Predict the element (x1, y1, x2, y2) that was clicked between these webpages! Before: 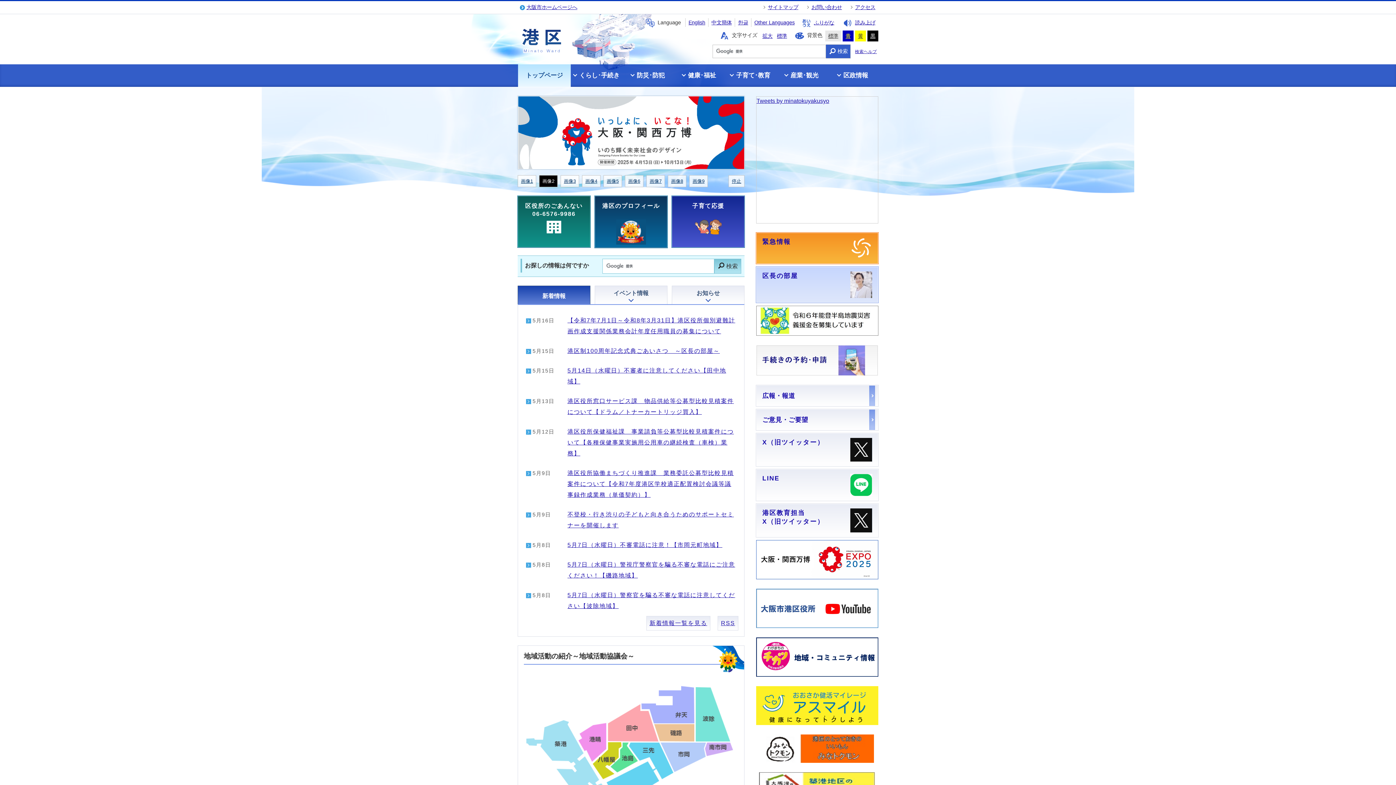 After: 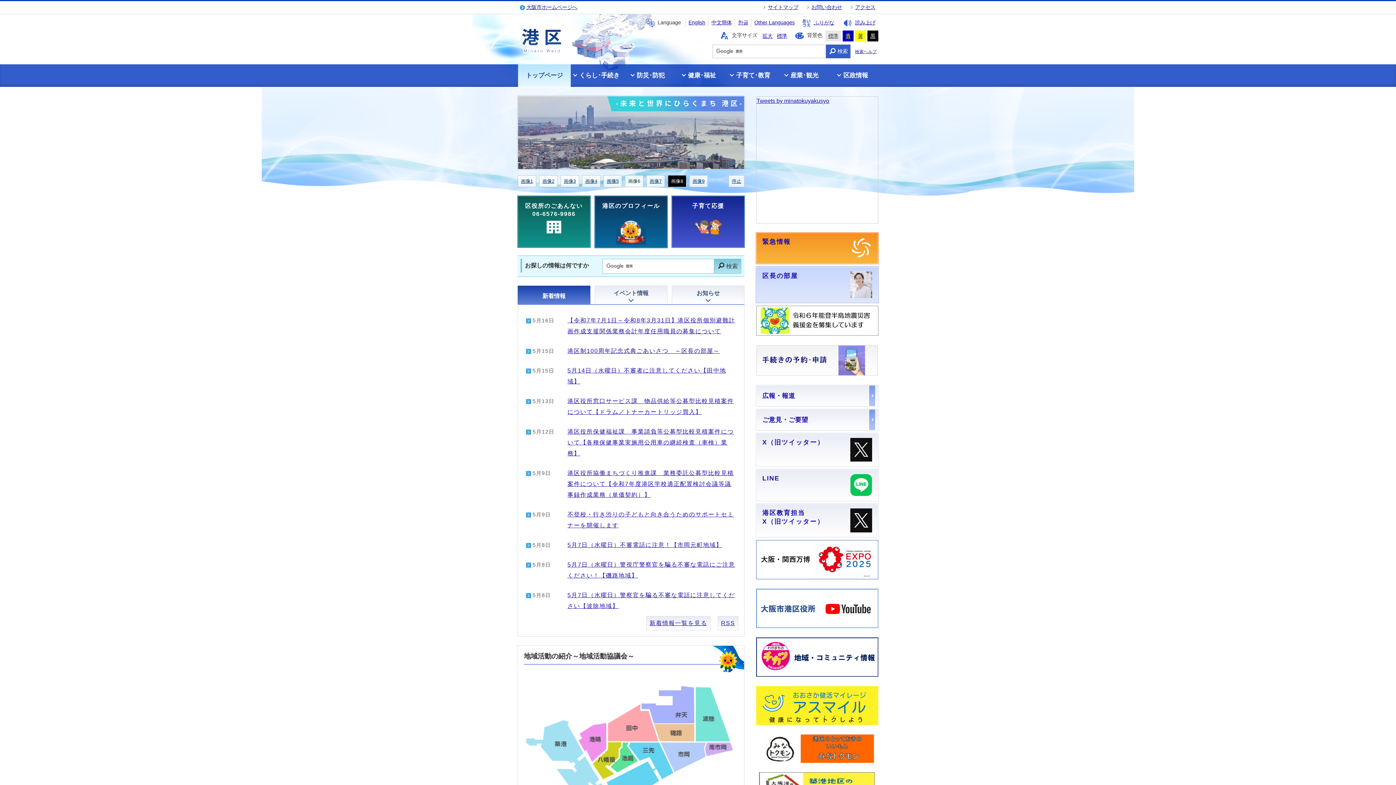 Action: label: 画像6 bbox: (625, 175, 643, 187)